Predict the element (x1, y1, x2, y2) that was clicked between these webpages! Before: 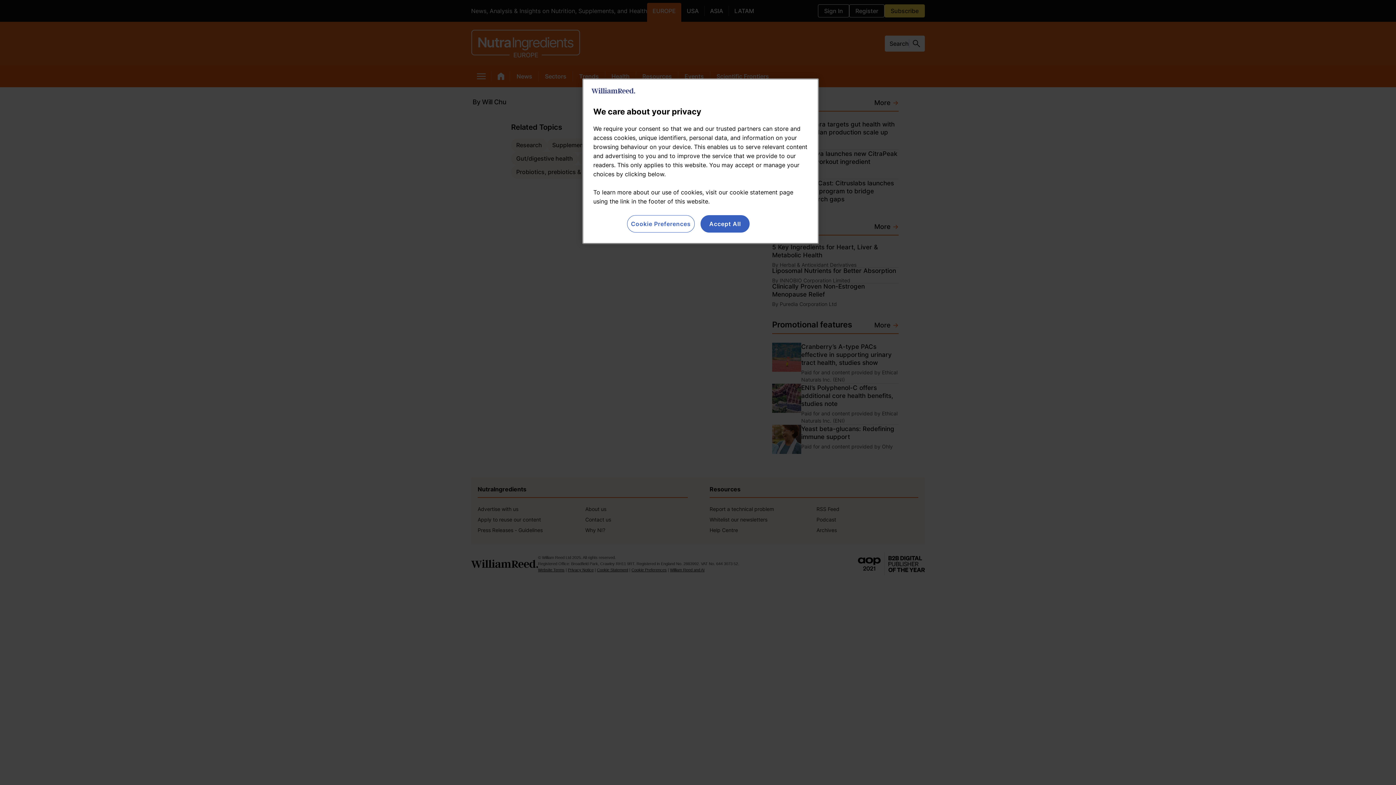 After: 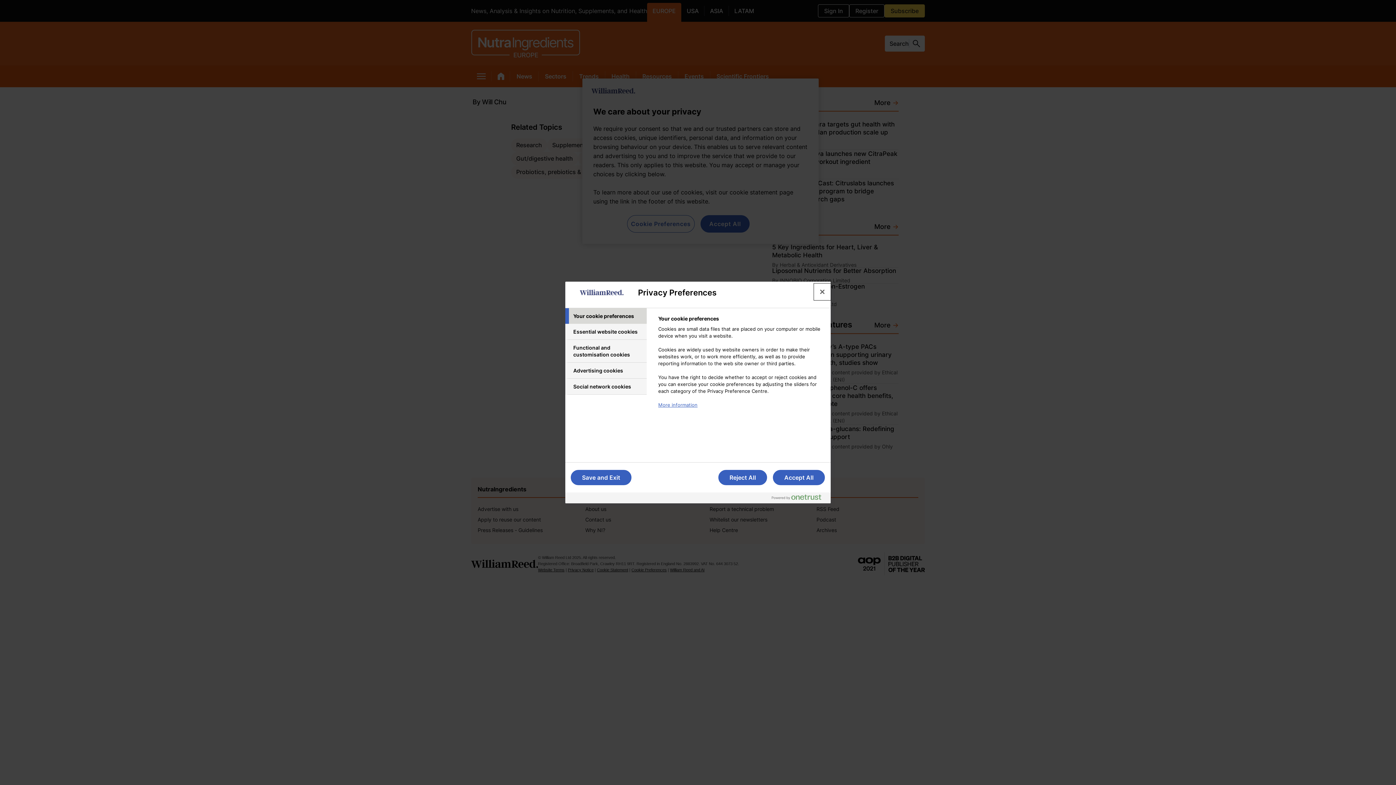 Action: bbox: (627, 215, 694, 232) label: Cookie Preferences